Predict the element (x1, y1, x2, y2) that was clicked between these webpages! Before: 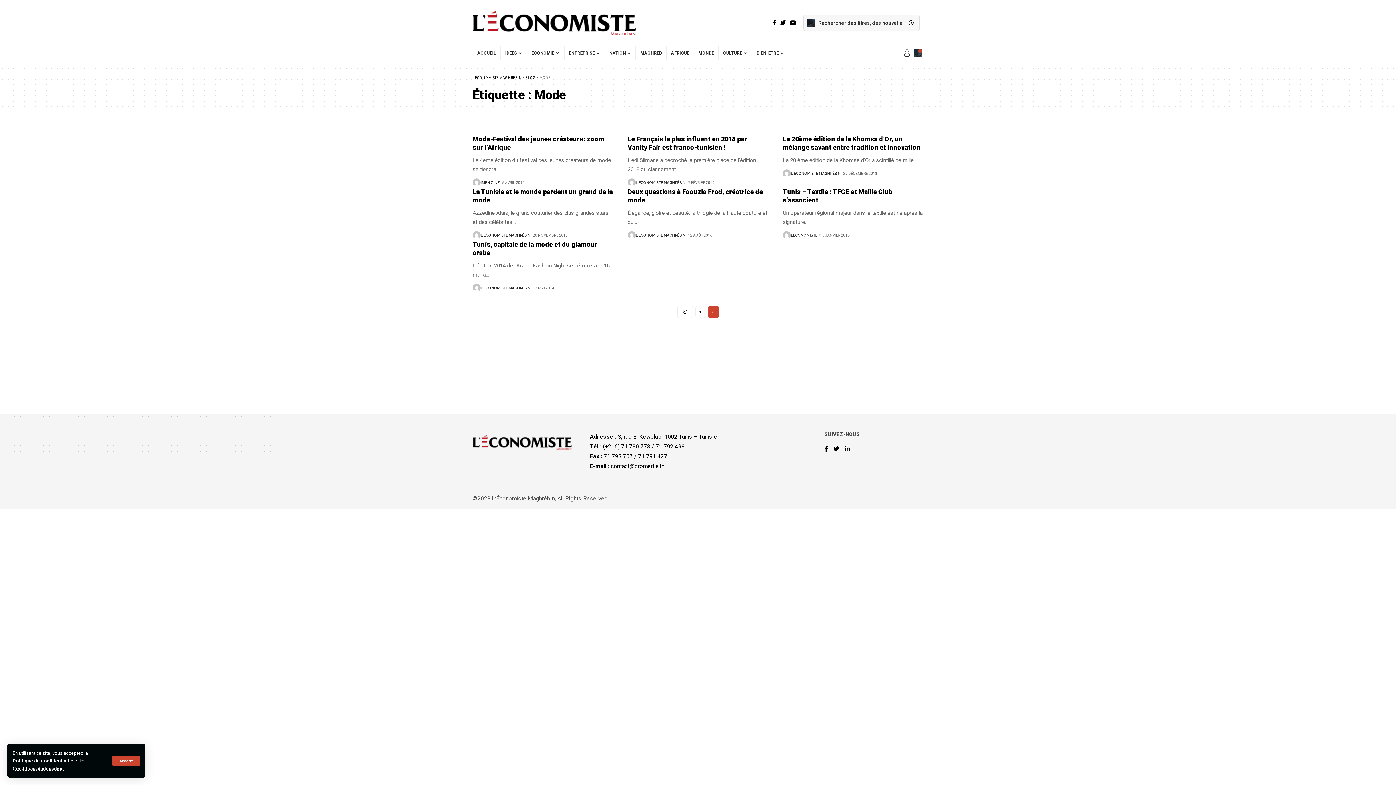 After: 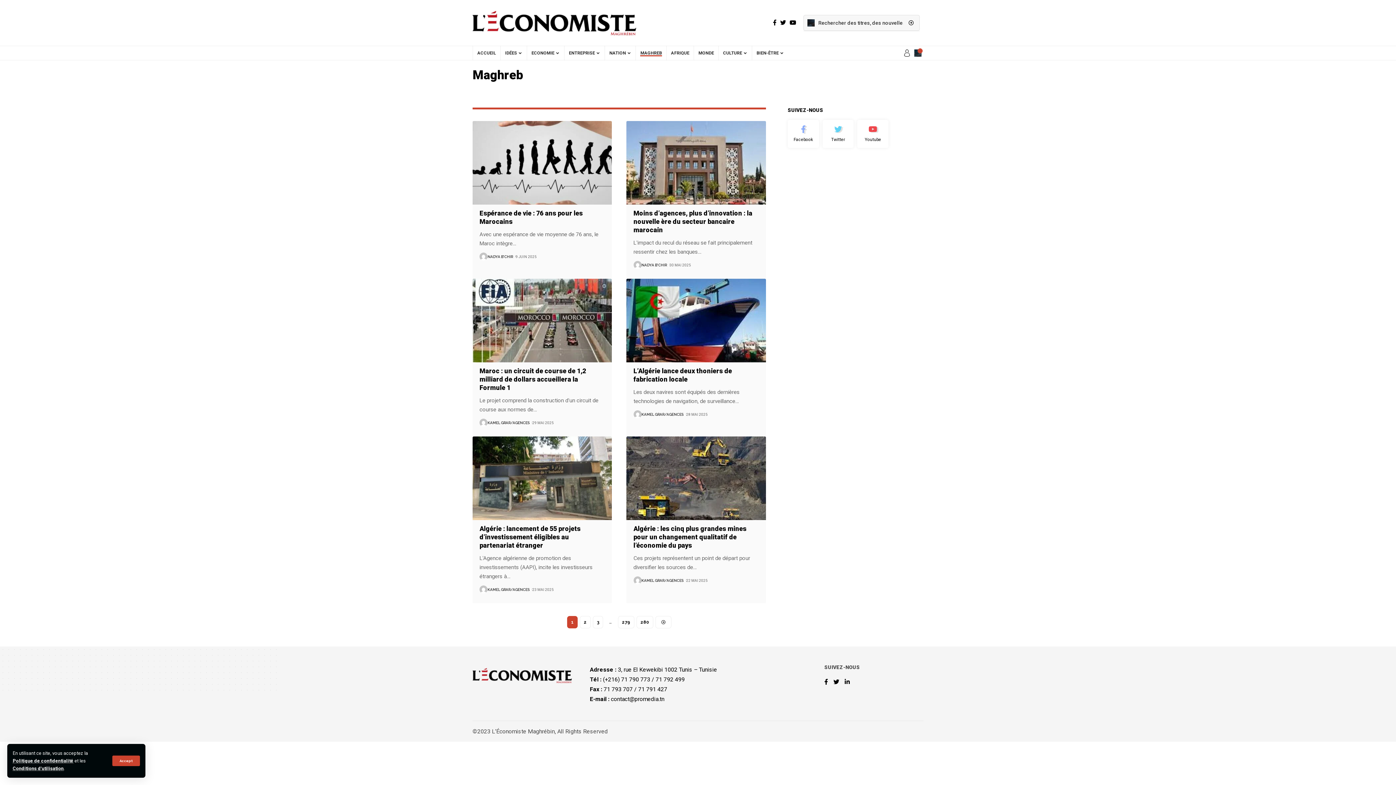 Action: bbox: (635, 45, 666, 60) label: MAGHREB